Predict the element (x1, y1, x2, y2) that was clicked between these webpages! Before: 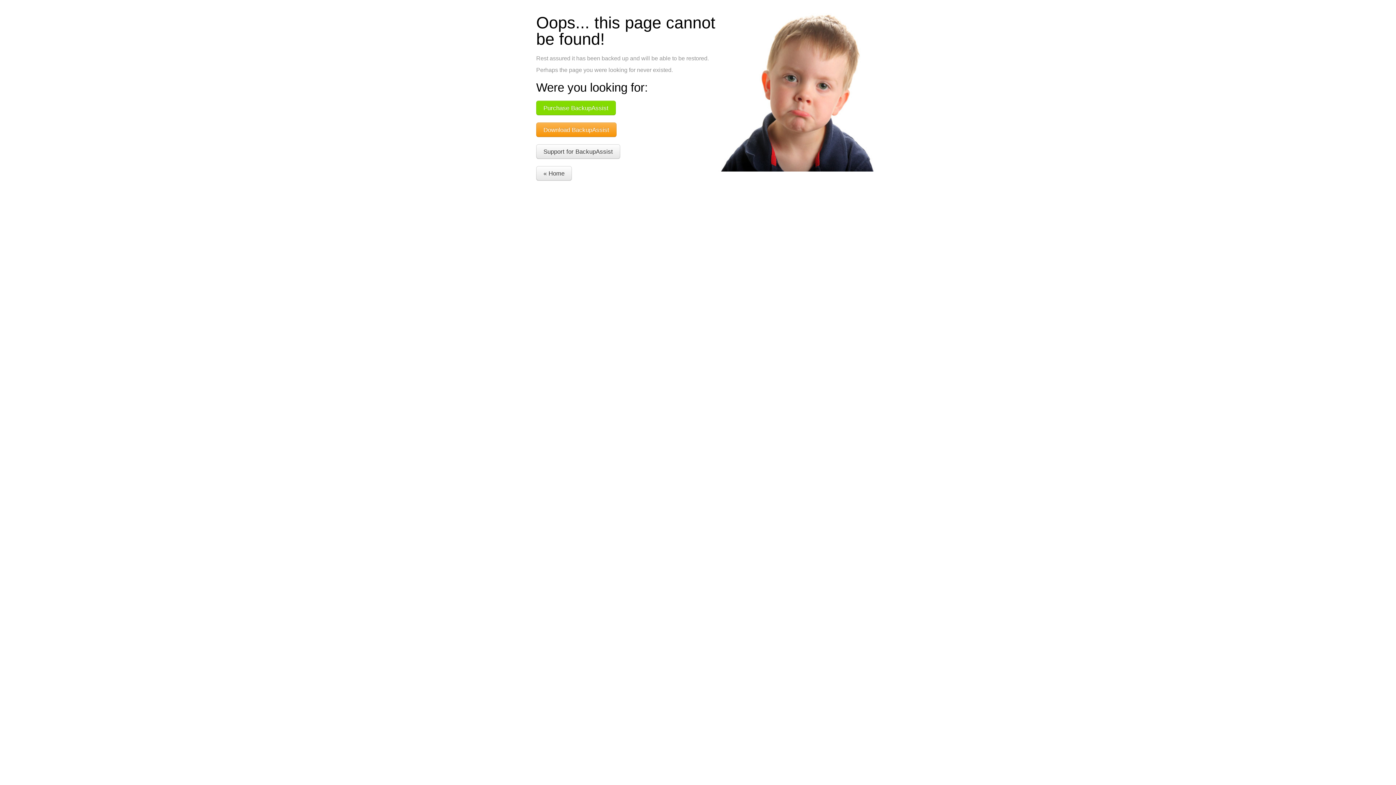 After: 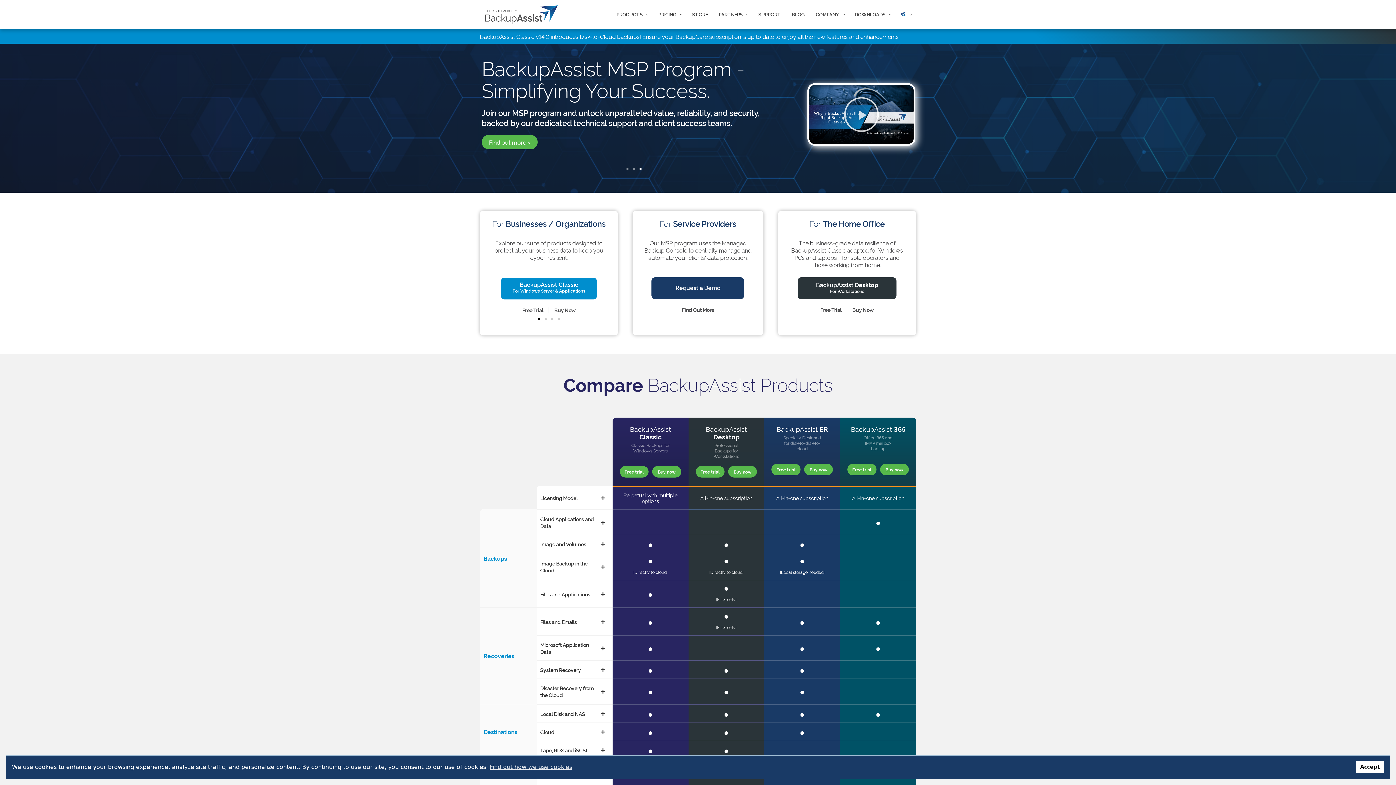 Action: bbox: (536, 166, 572, 180) label: « Home